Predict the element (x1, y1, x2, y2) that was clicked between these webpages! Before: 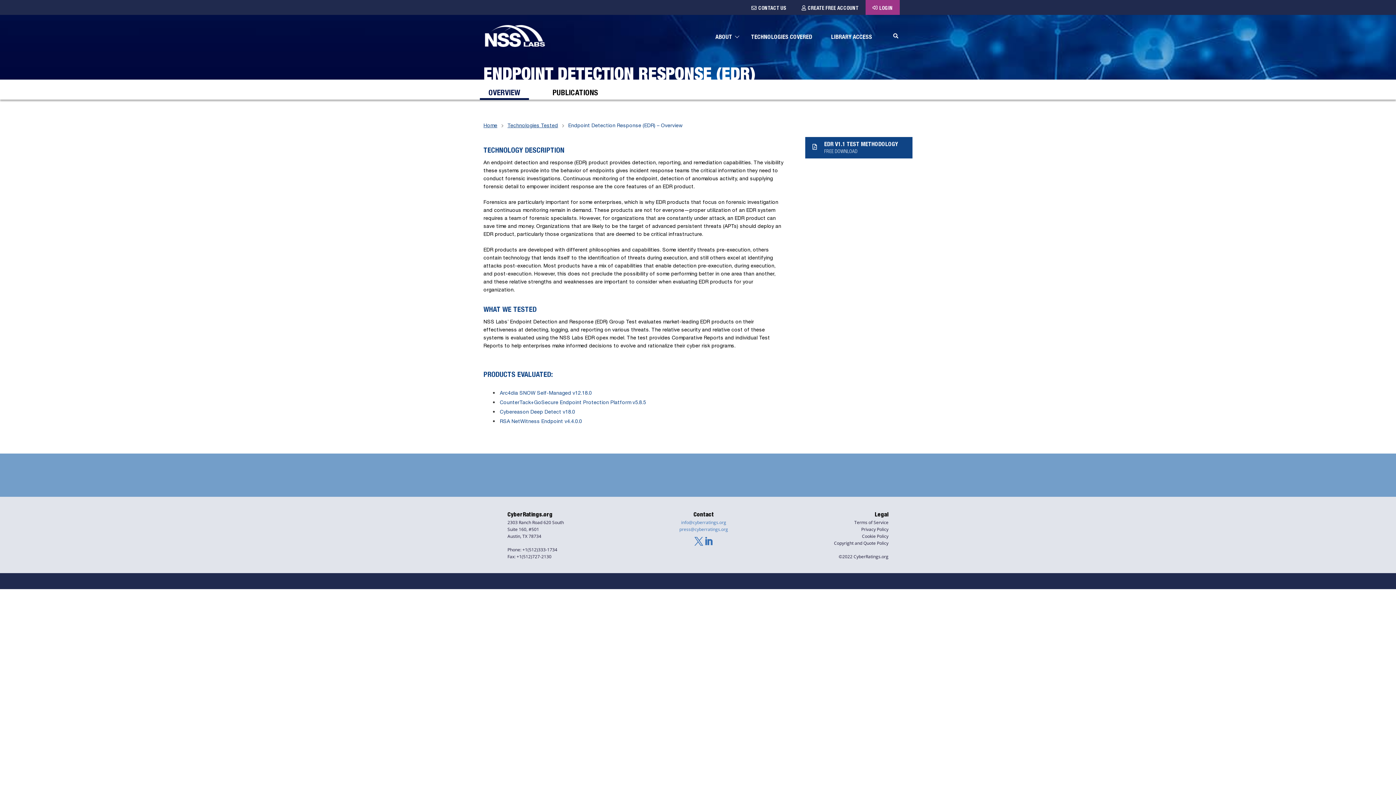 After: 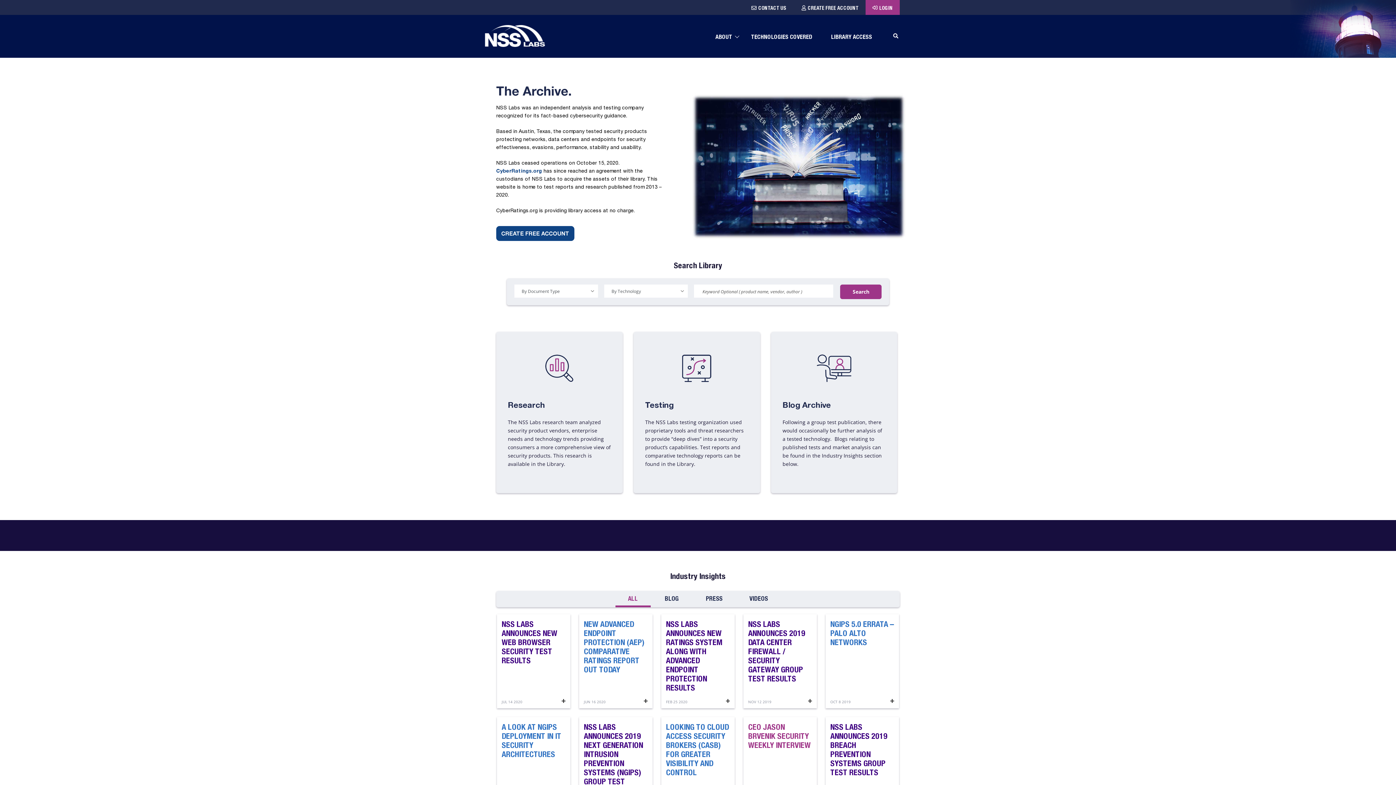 Action: label: Home bbox: (483, 123, 497, 128)